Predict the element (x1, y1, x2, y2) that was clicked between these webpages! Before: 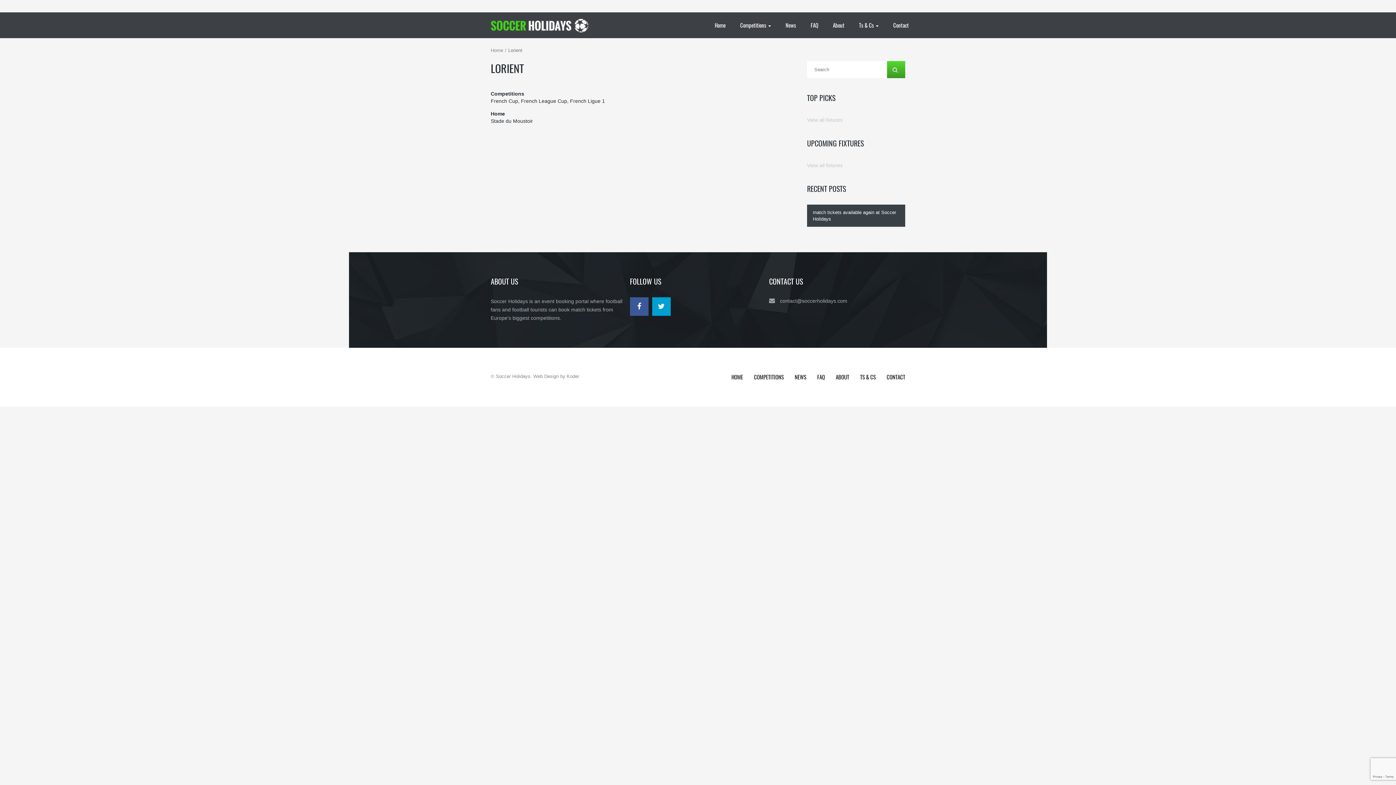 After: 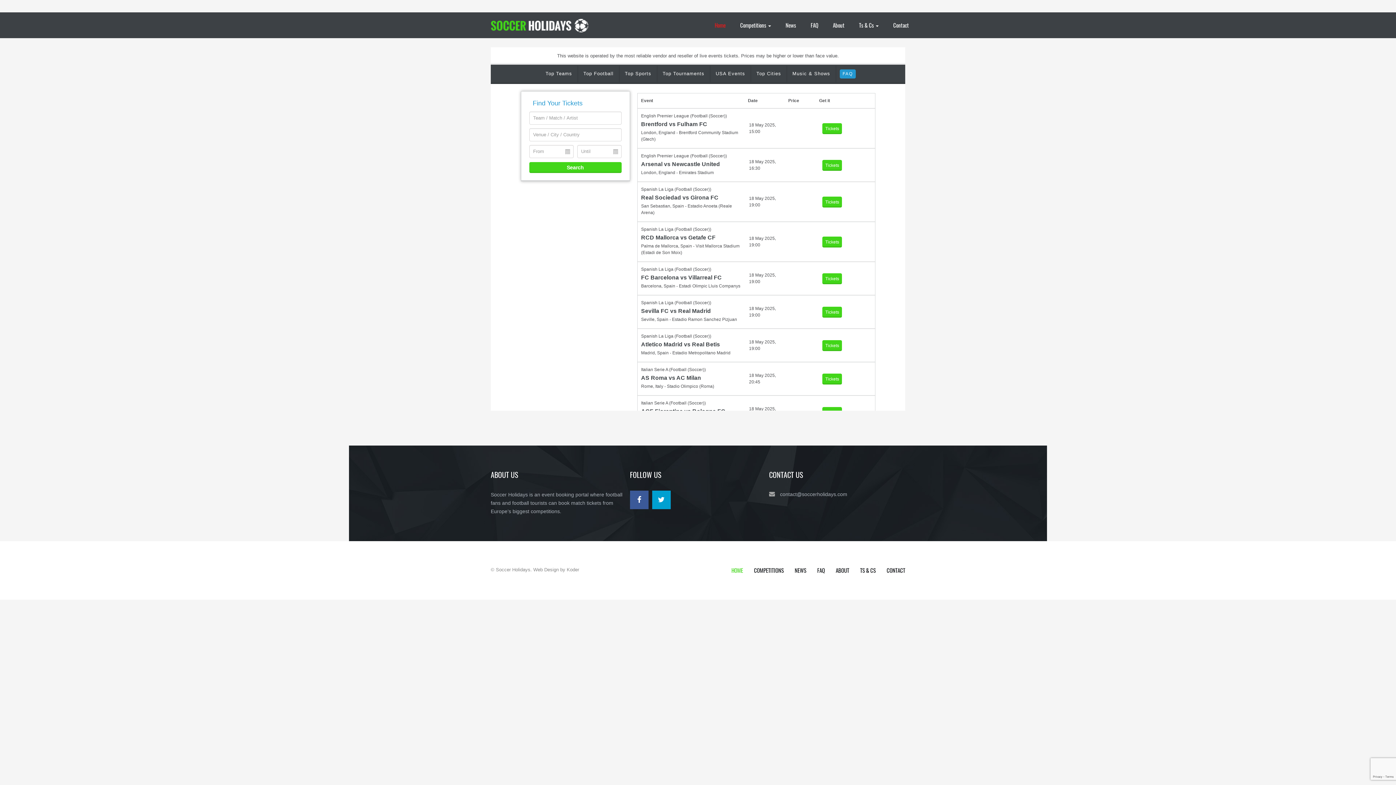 Action: bbox: (490, 47, 503, 53) label: Home